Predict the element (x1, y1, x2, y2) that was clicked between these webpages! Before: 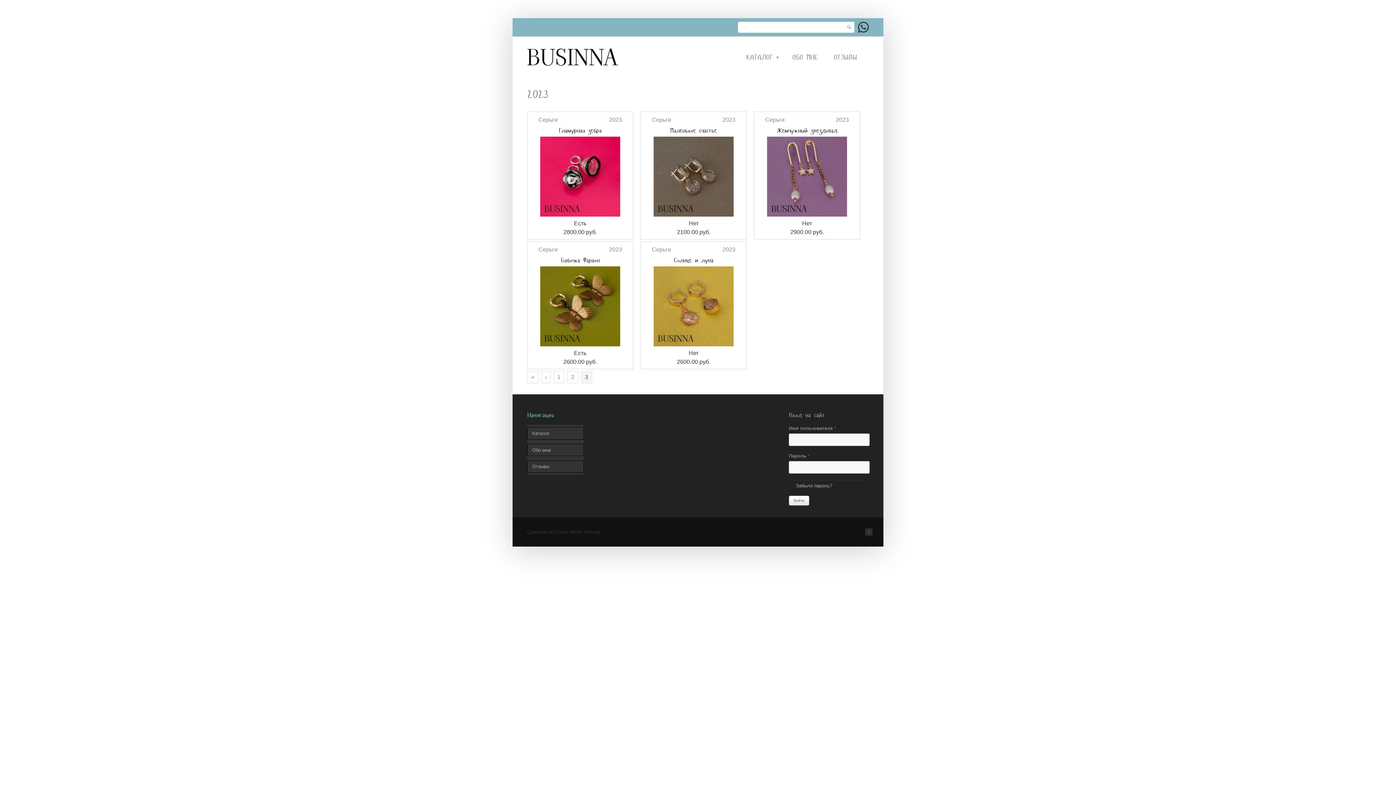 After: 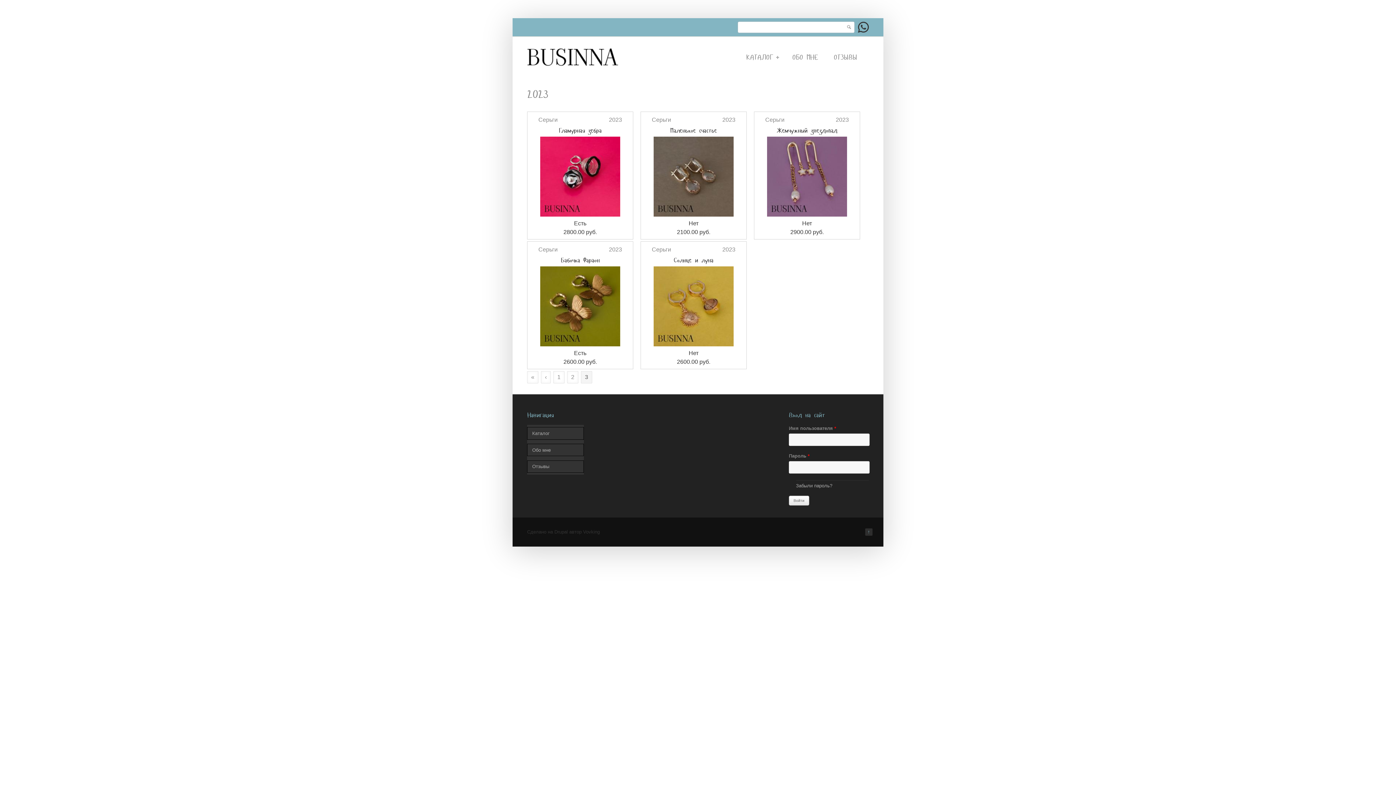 Action: bbox: (858, 28, 869, 33)